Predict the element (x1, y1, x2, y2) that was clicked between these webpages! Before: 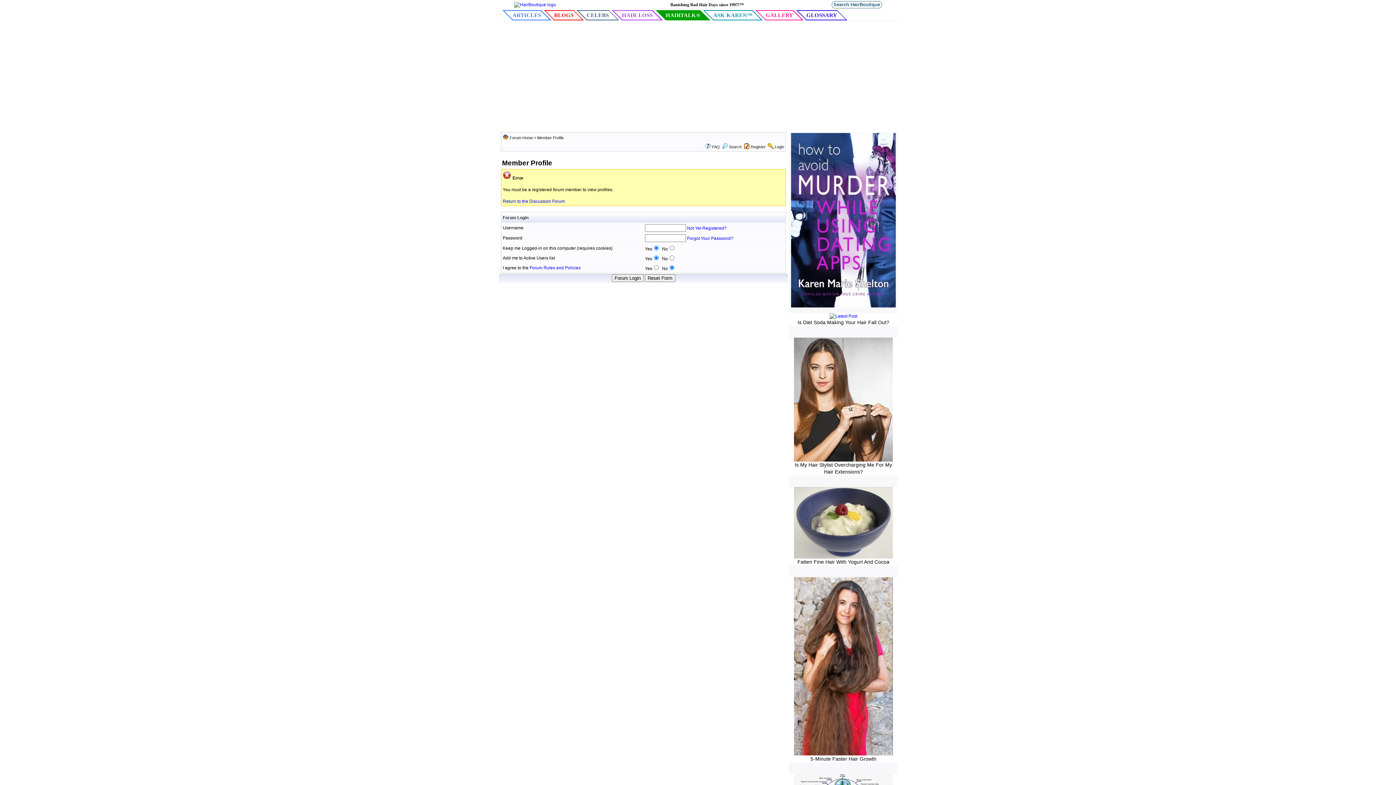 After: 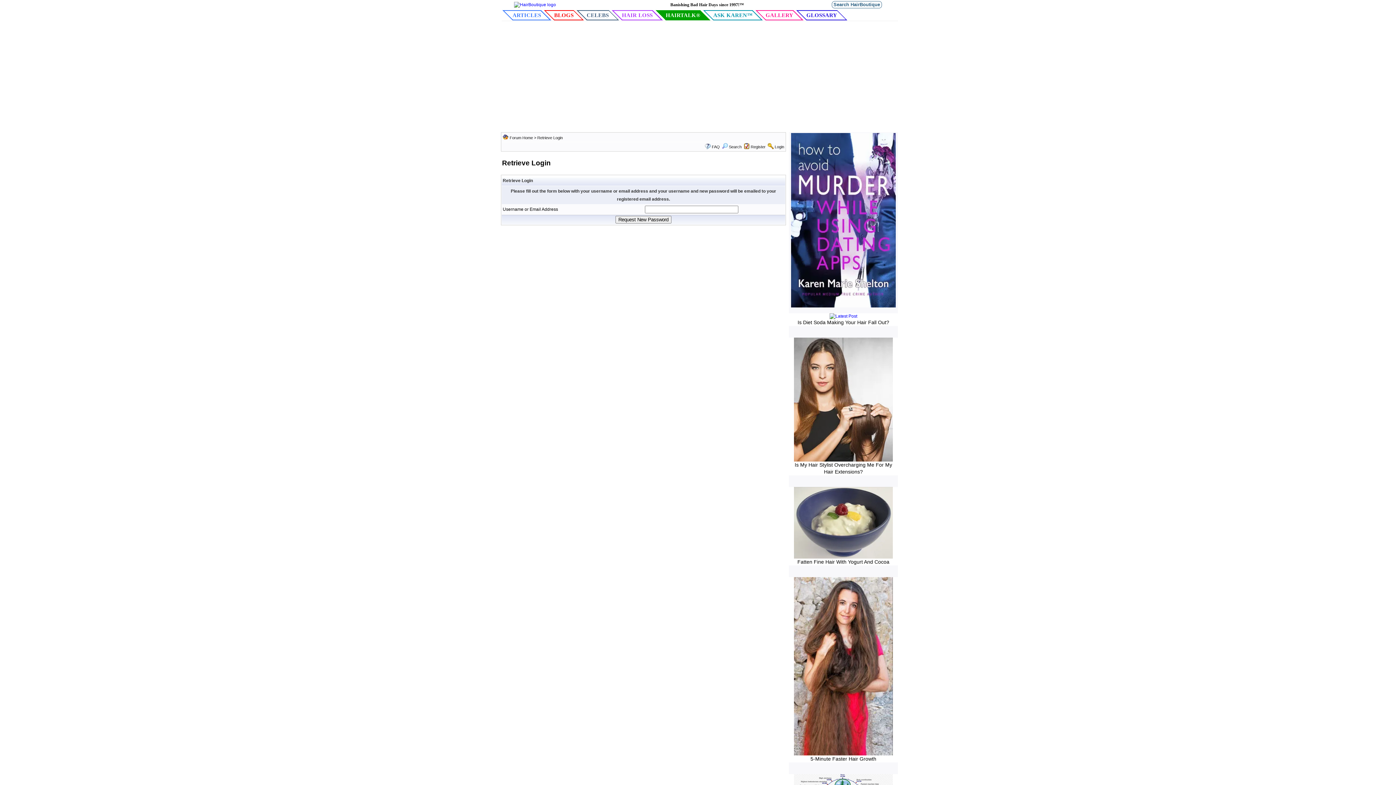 Action: bbox: (687, 236, 733, 241) label: Forgot Your Password?